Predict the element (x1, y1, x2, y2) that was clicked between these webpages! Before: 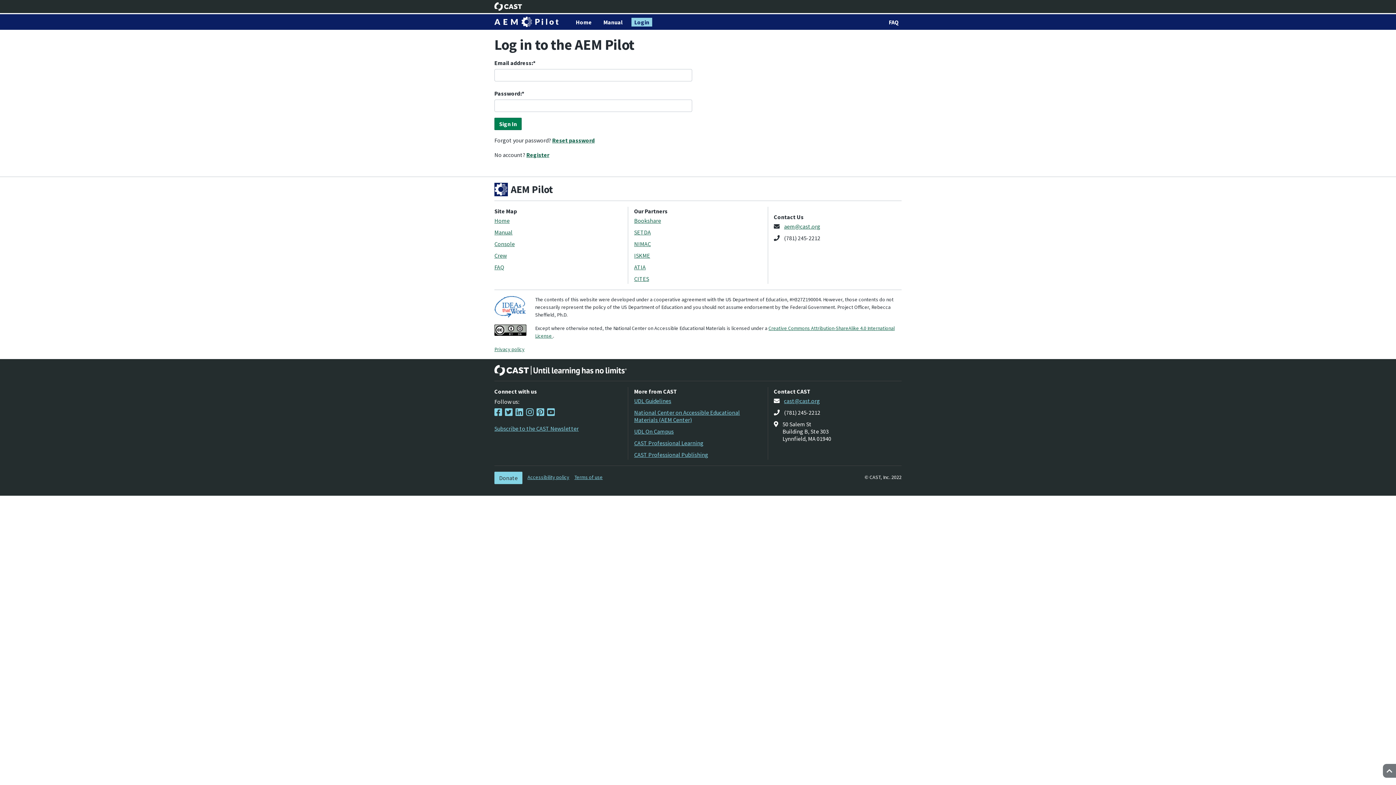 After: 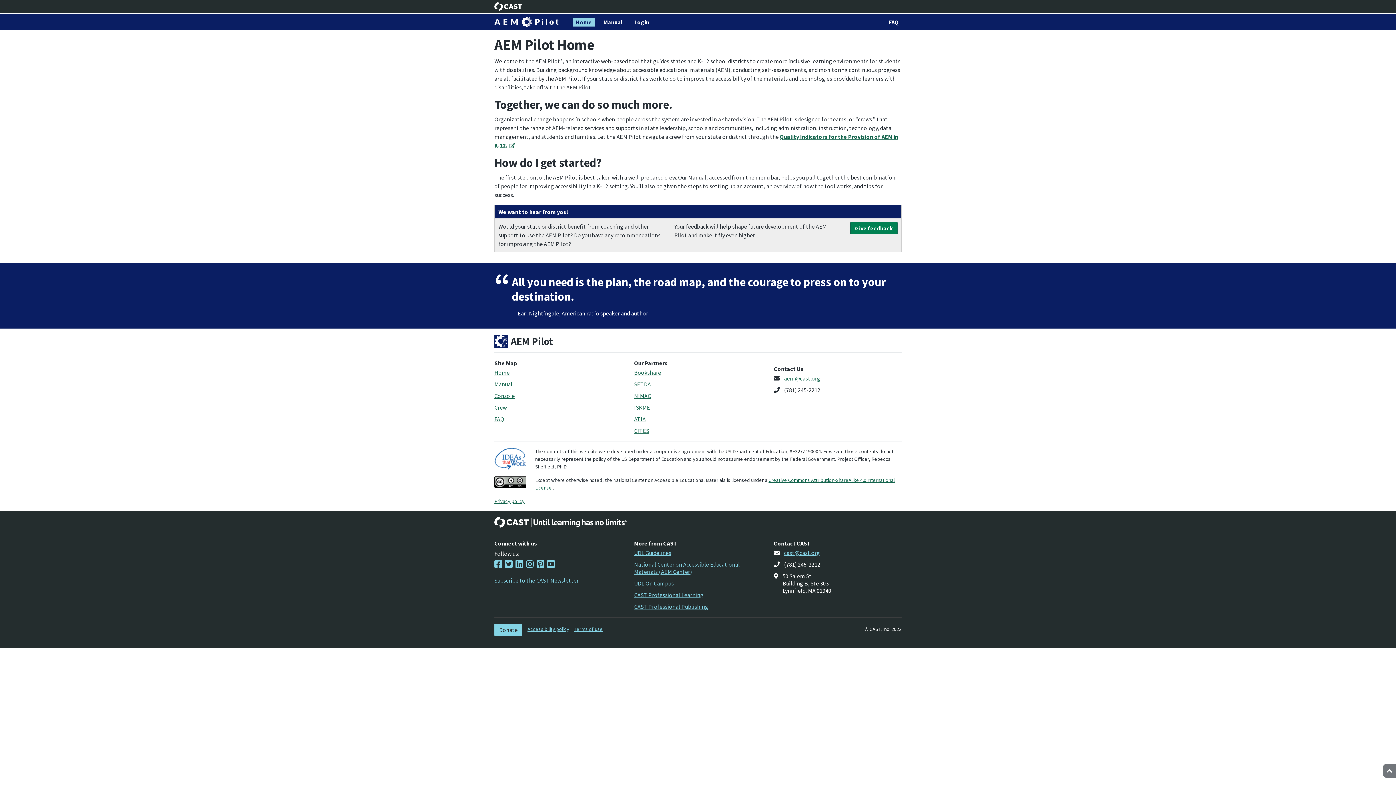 Action: label: Home bbox: (573, 17, 594, 26)